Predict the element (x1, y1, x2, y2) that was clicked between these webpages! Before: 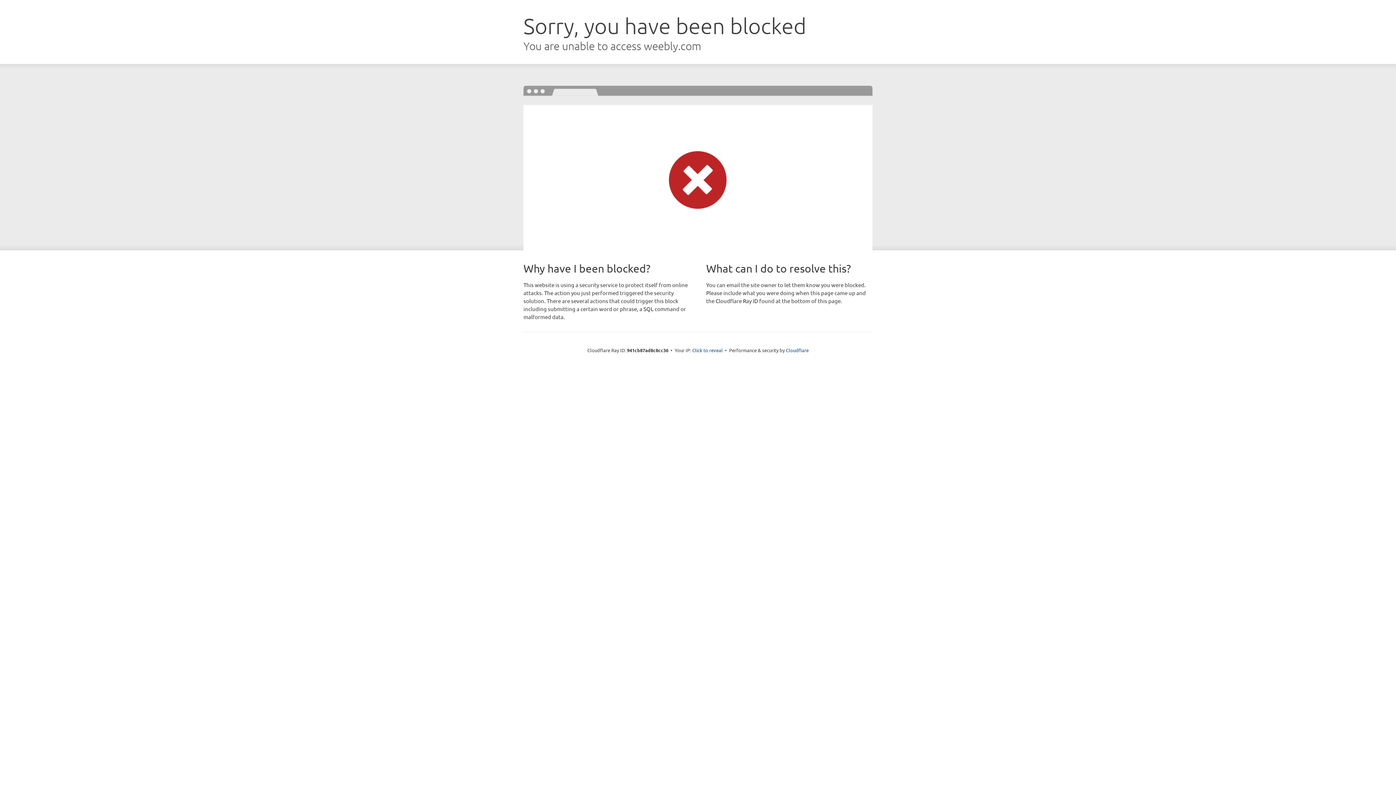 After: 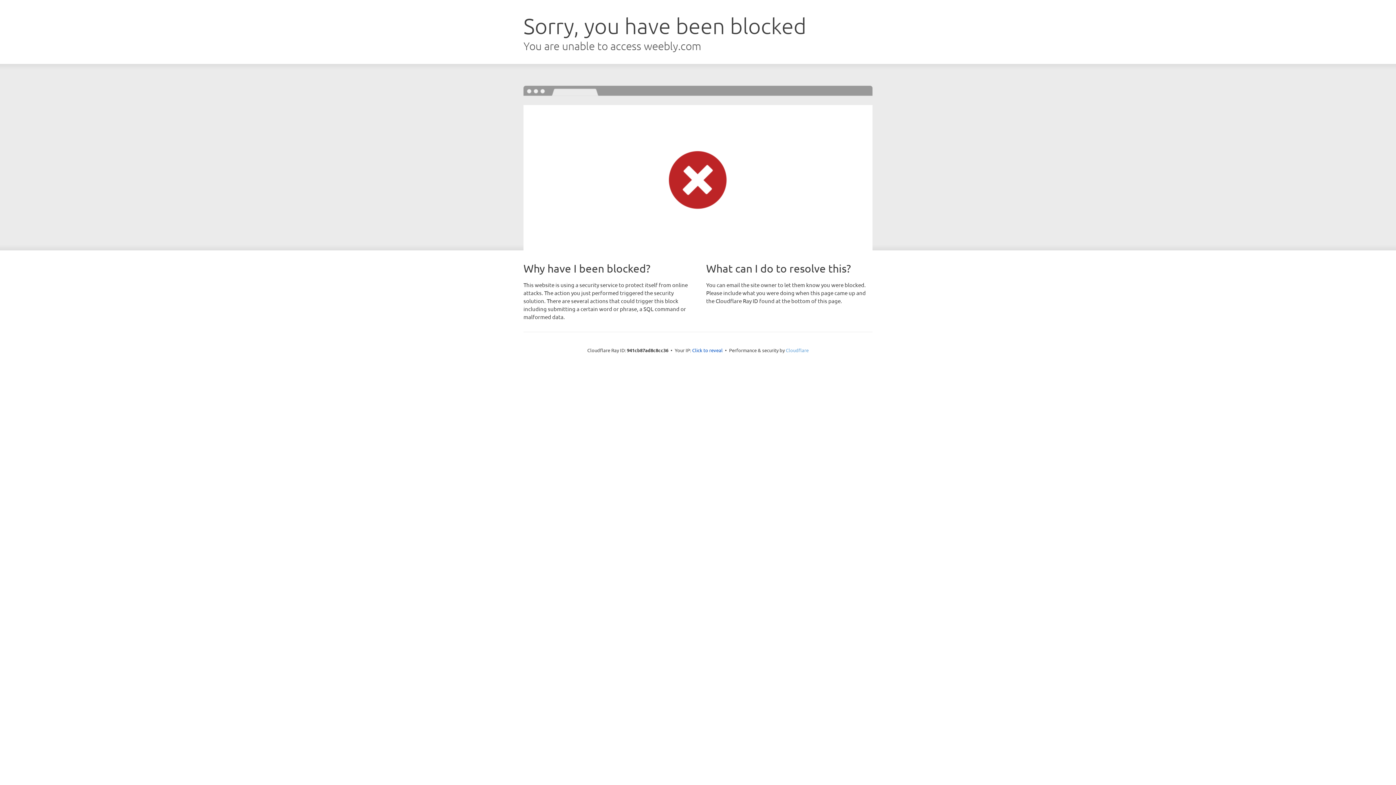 Action: bbox: (786, 347, 808, 353) label: Cloudflare